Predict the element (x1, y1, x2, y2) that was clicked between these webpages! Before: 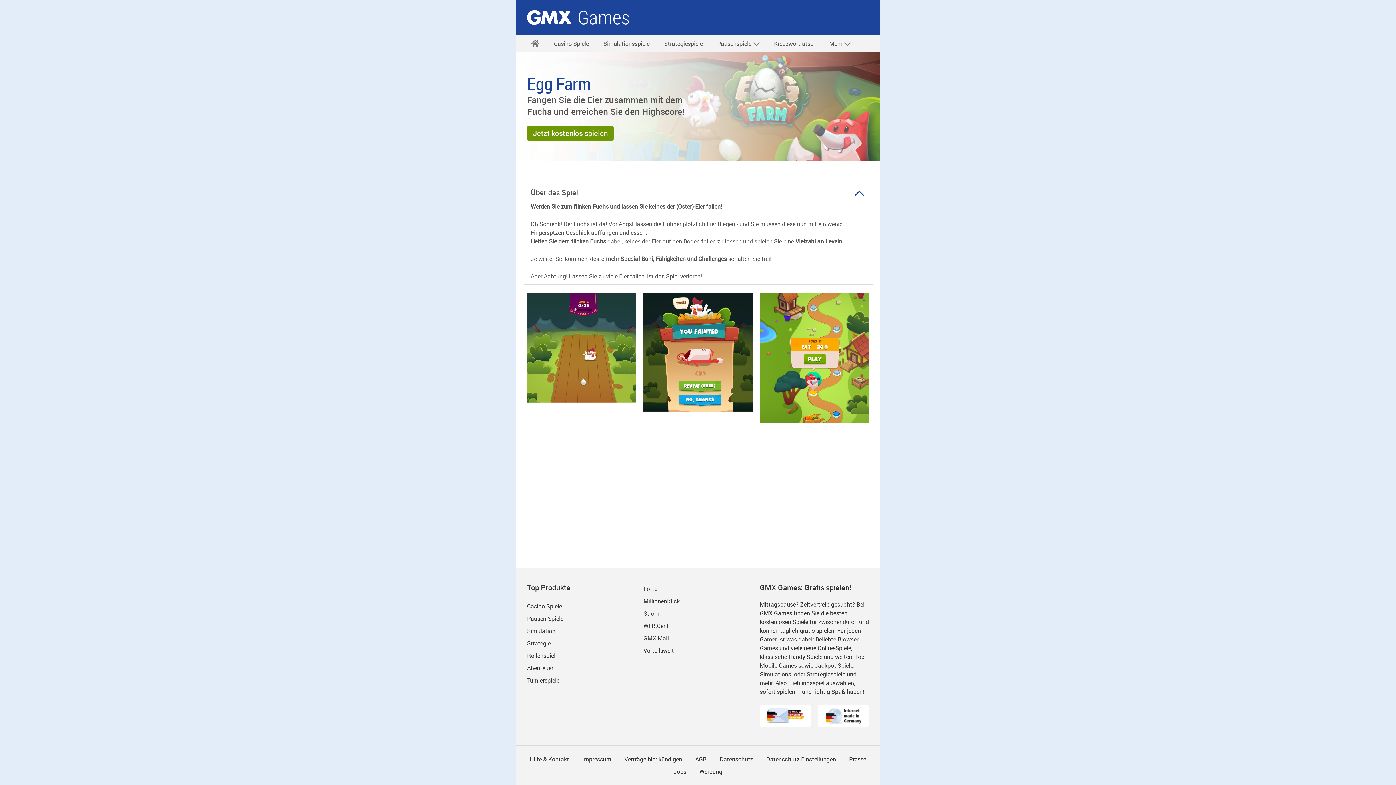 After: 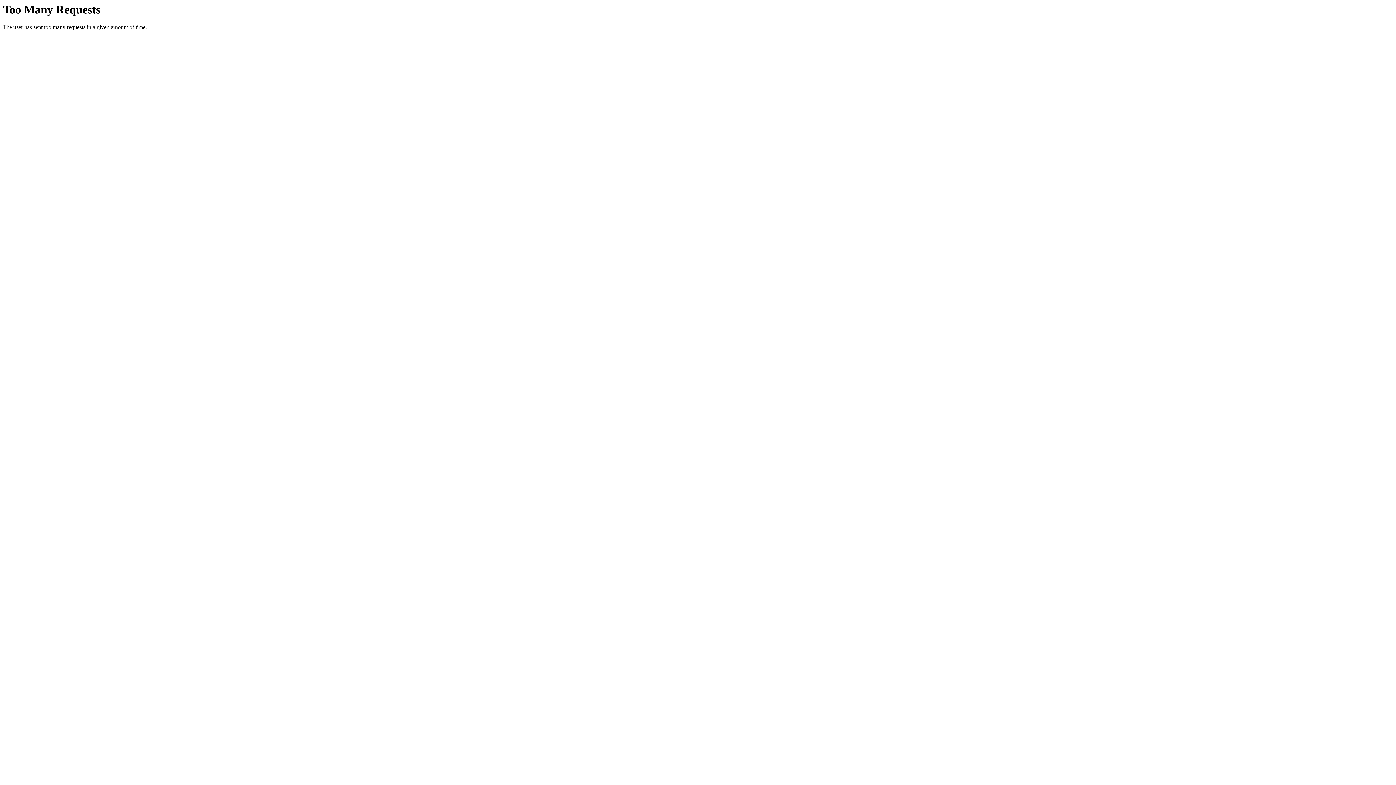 Action: bbox: (699, 670, 722, 678) label: Werbung